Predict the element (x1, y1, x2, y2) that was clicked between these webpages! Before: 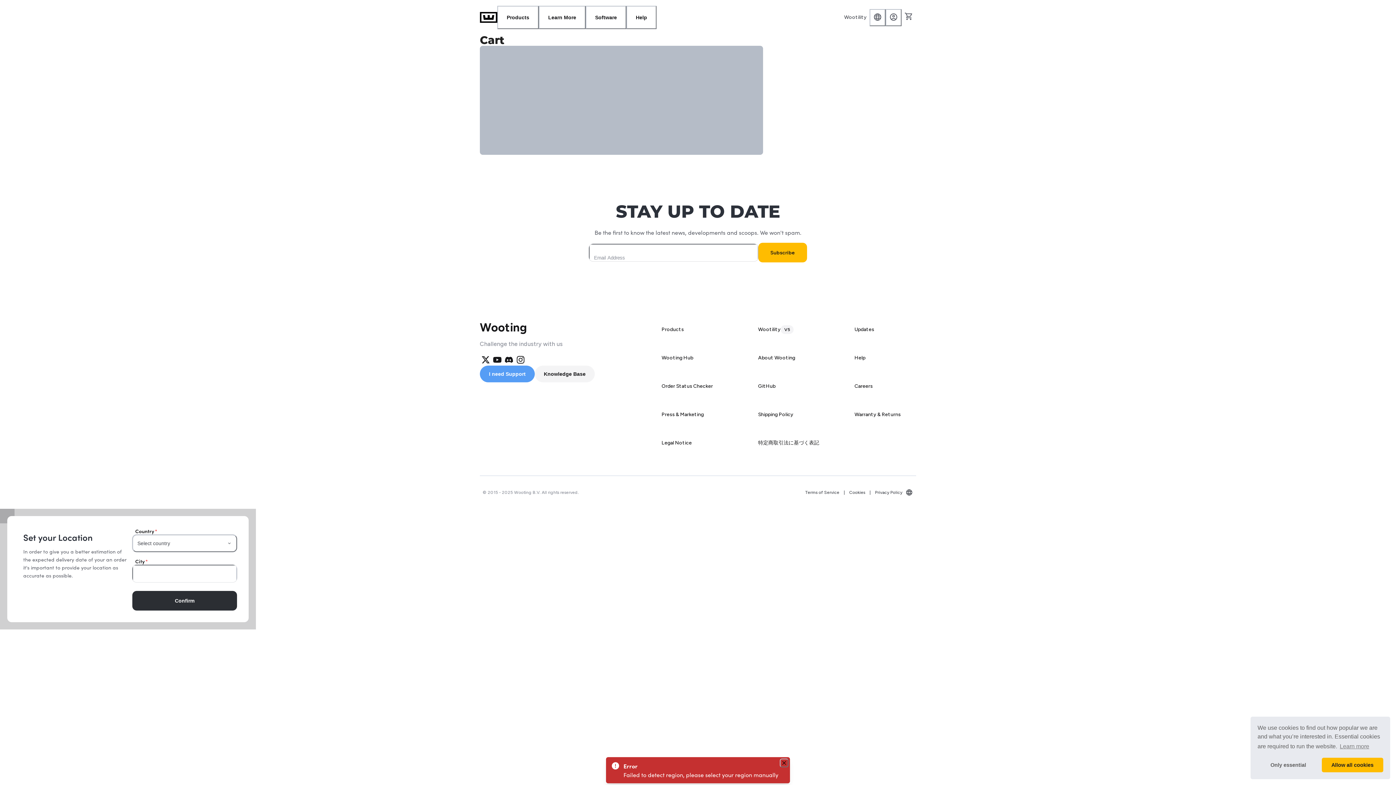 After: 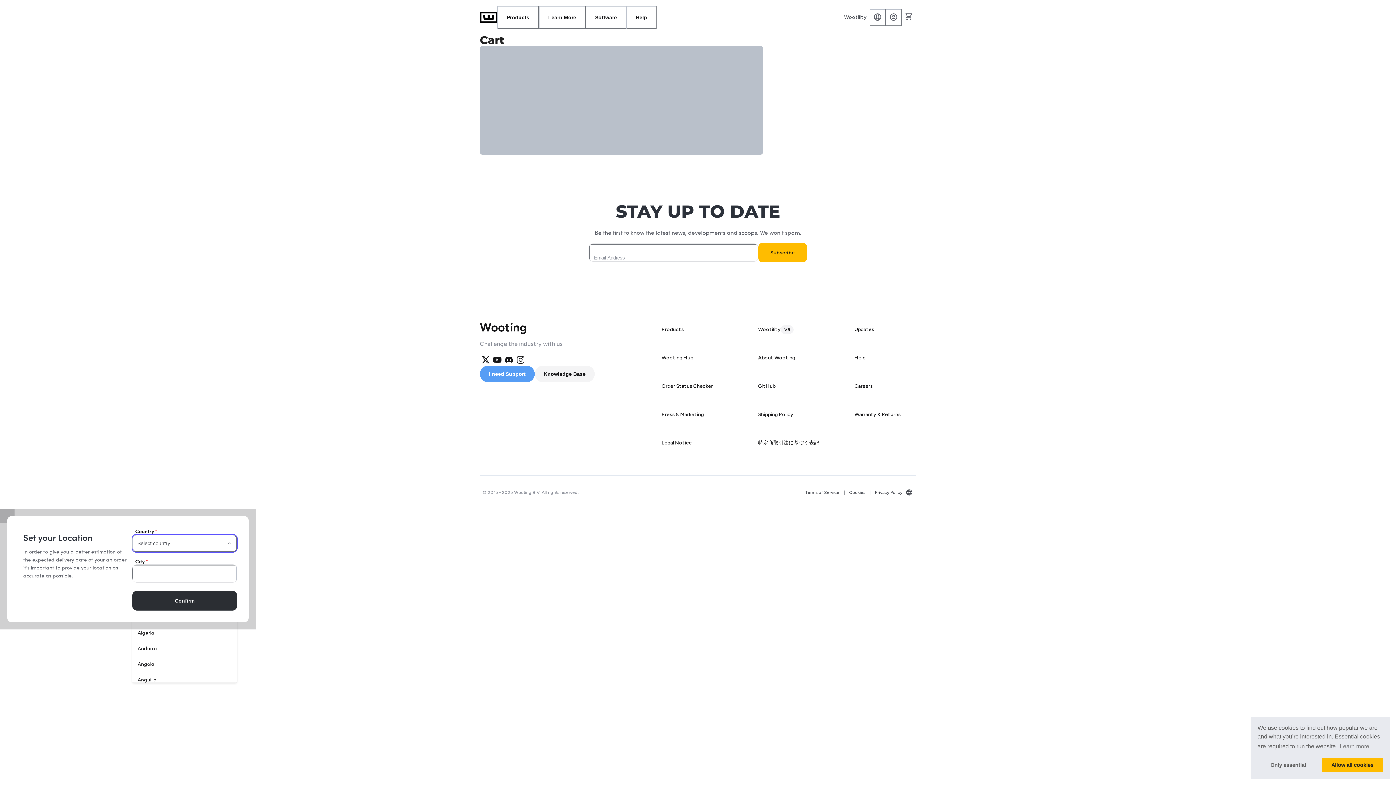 Action: bbox: (132, 534, 237, 552) label: Select country